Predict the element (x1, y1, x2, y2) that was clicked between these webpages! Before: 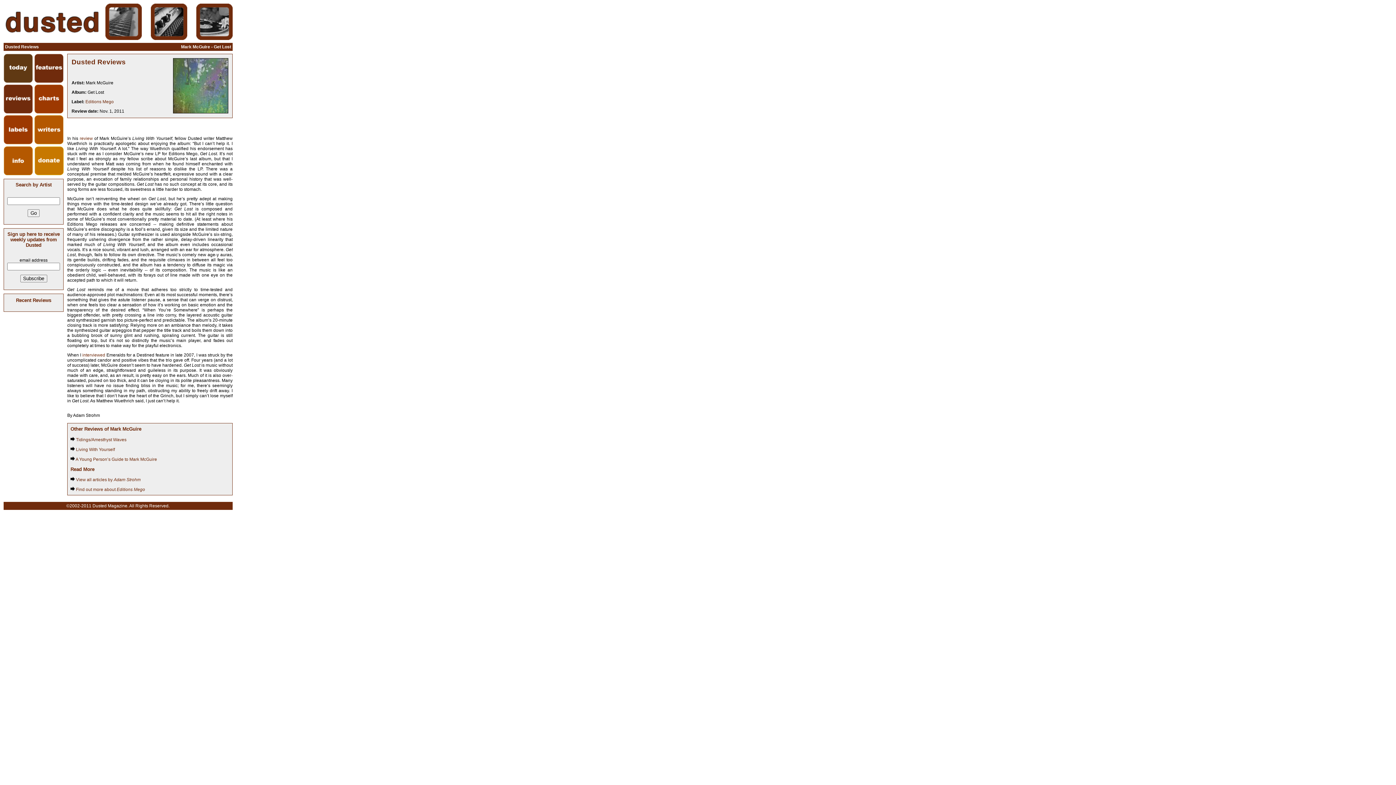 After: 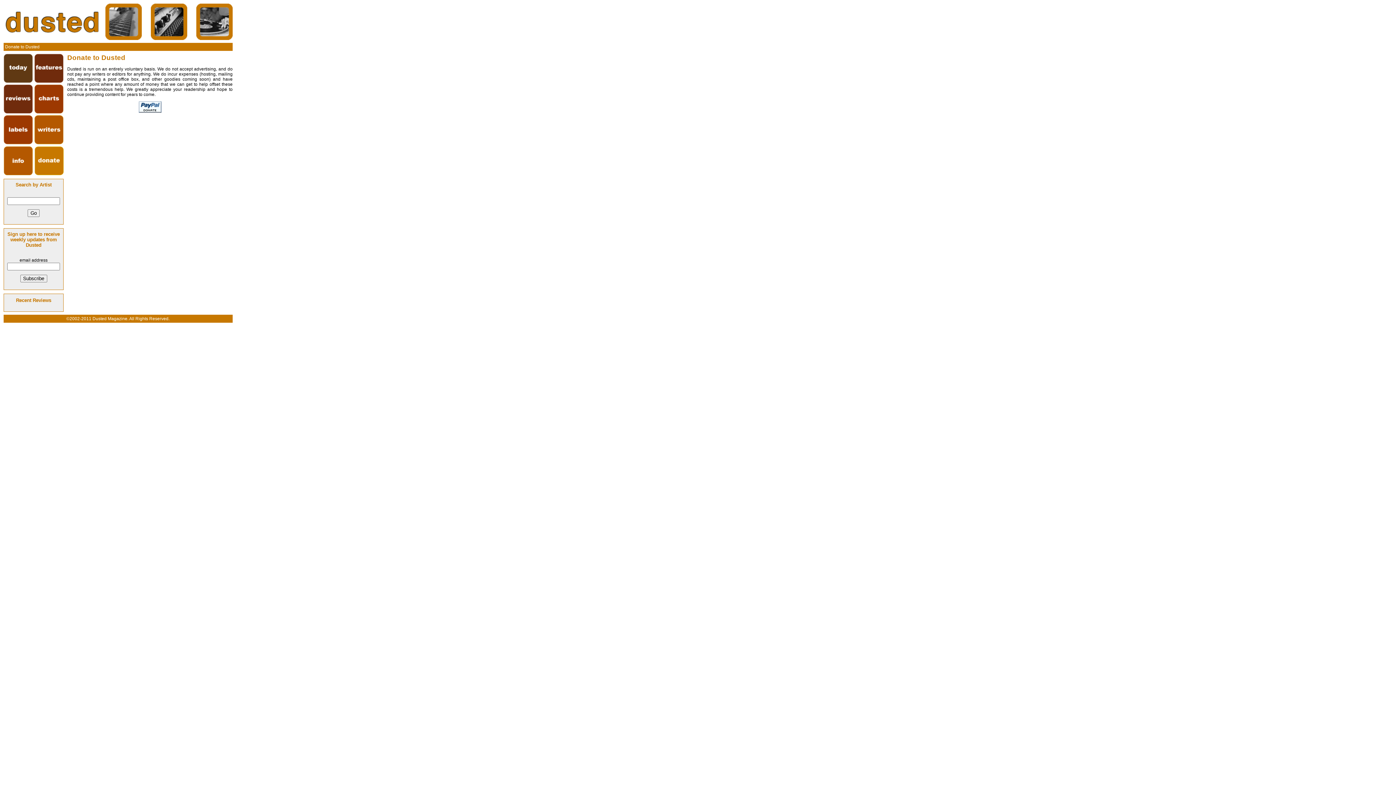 Action: bbox: (34, 171, 63, 176)